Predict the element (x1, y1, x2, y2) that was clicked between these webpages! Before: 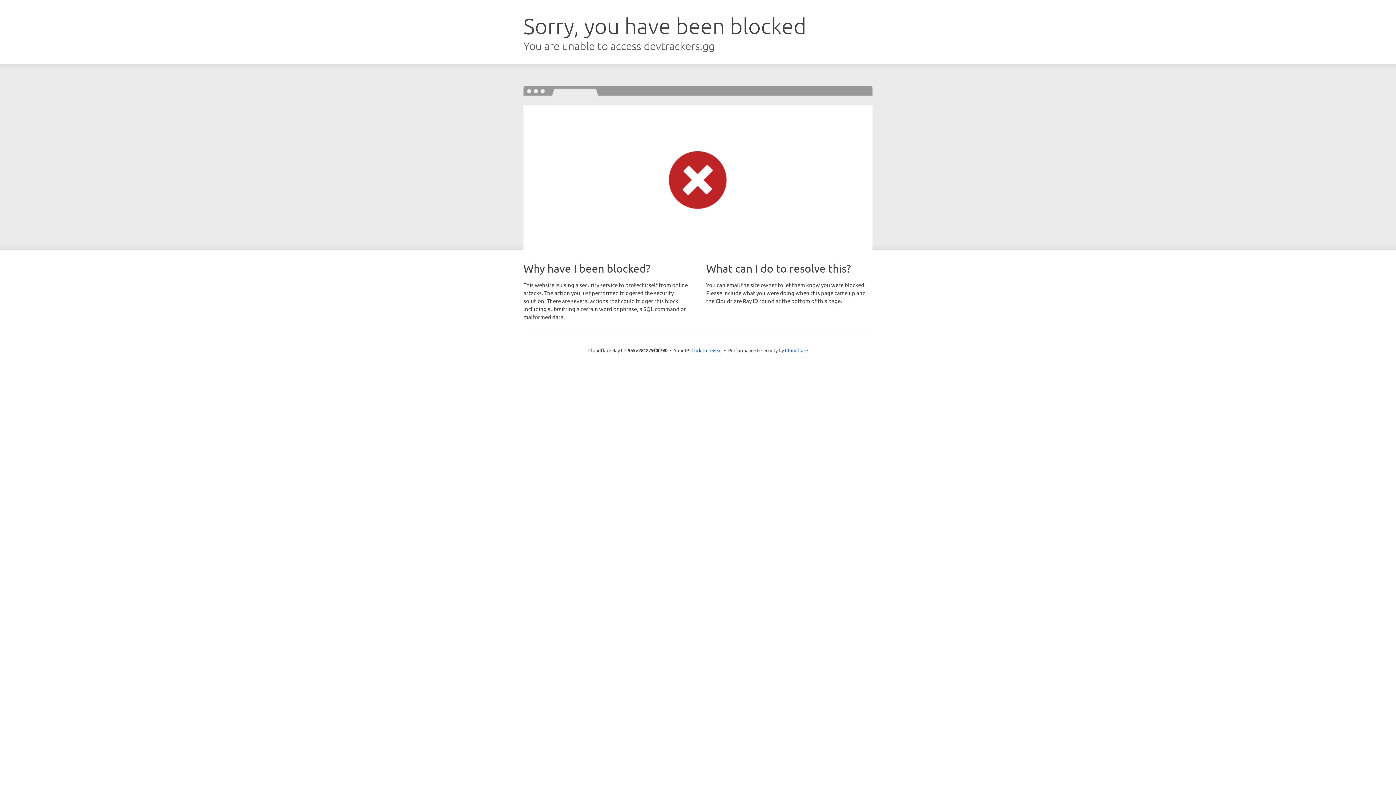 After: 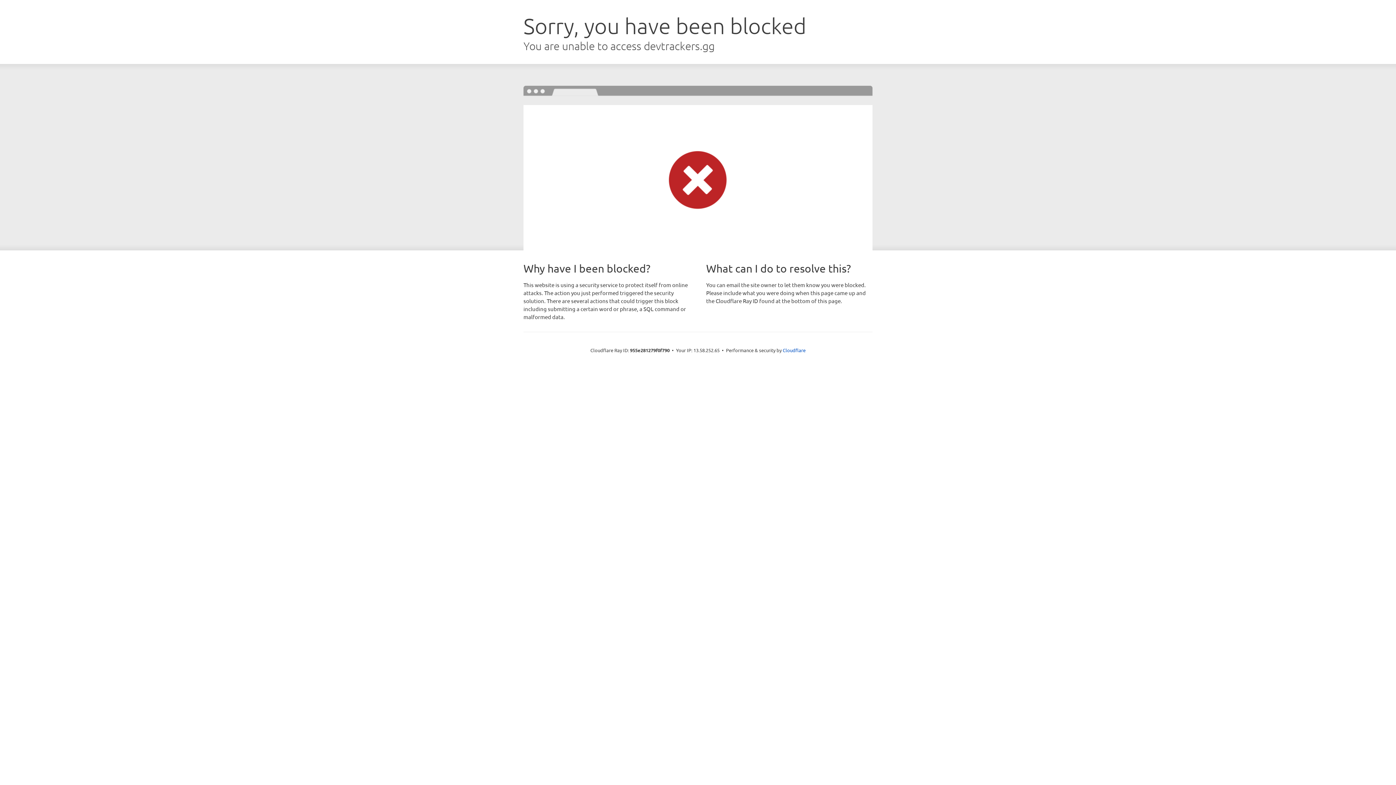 Action: bbox: (691, 346, 722, 353) label: Click to reveal